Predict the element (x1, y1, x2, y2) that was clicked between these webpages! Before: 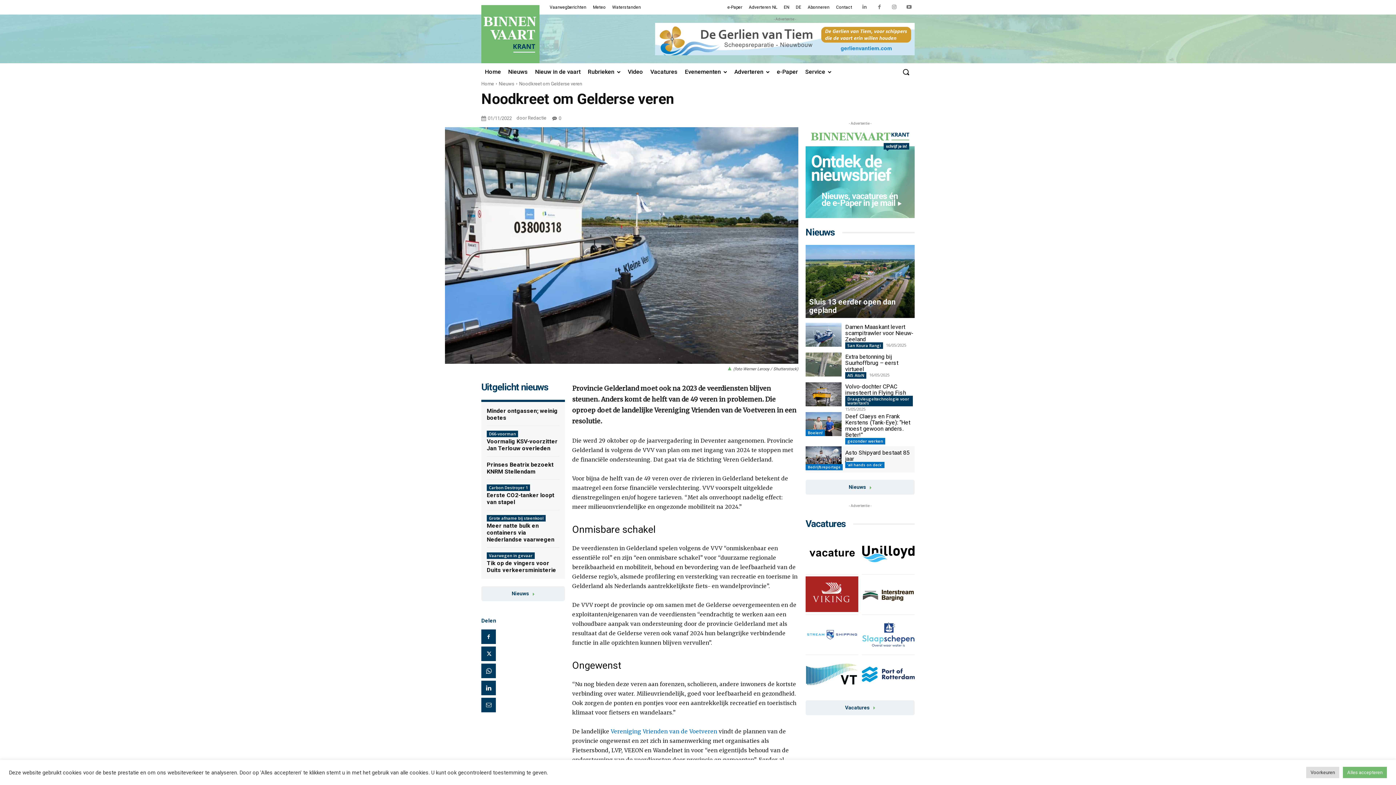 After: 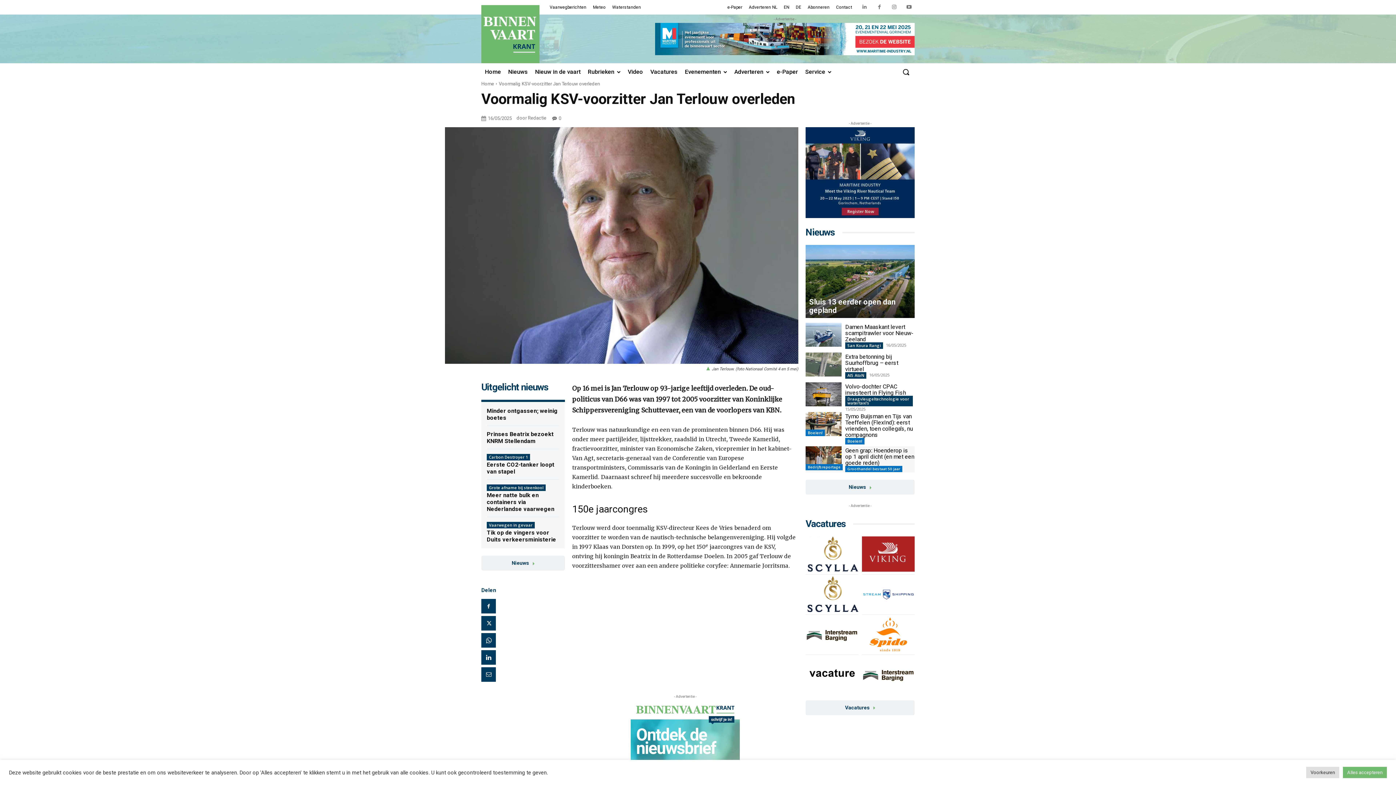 Action: bbox: (486, 438, 557, 452) label: Voormalig KSV-voorzitter Jan Terlouw overleden